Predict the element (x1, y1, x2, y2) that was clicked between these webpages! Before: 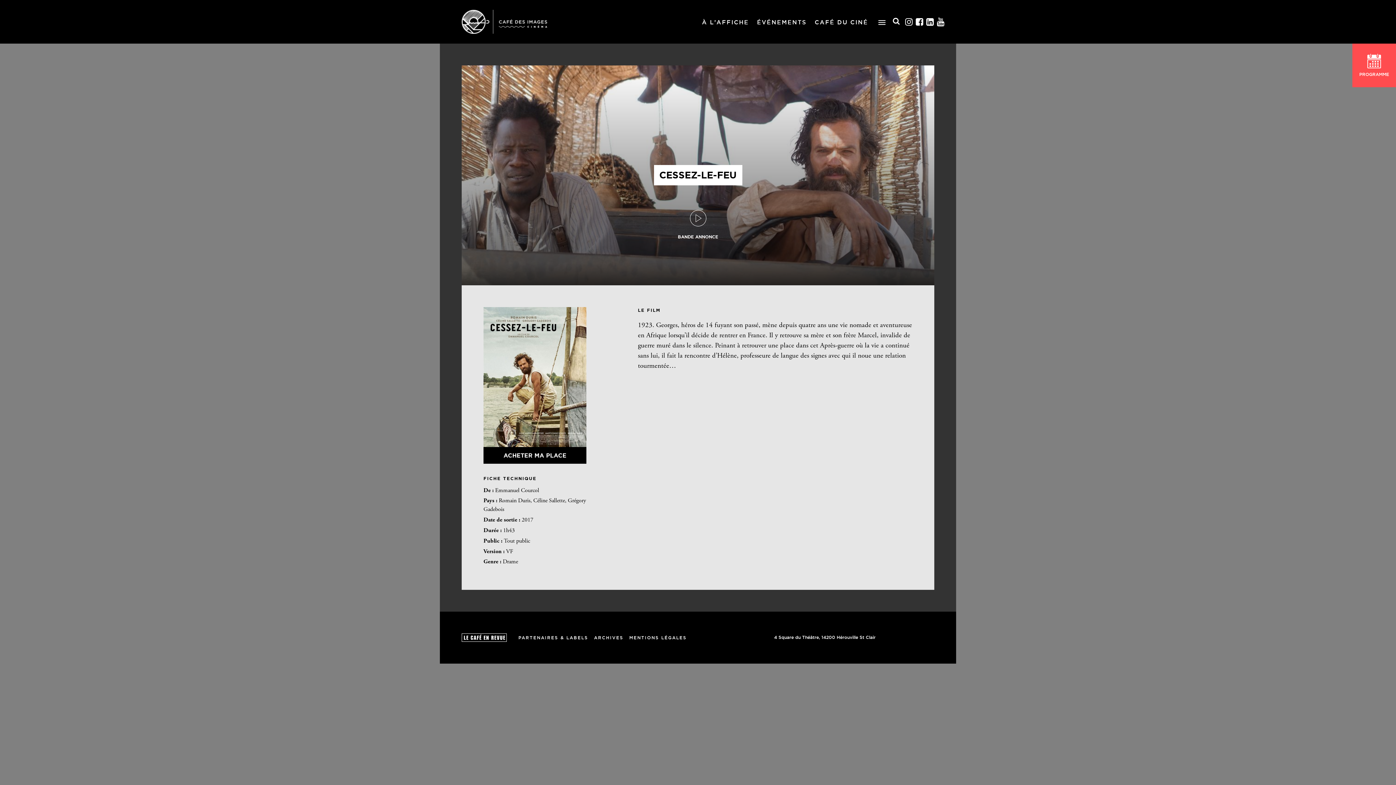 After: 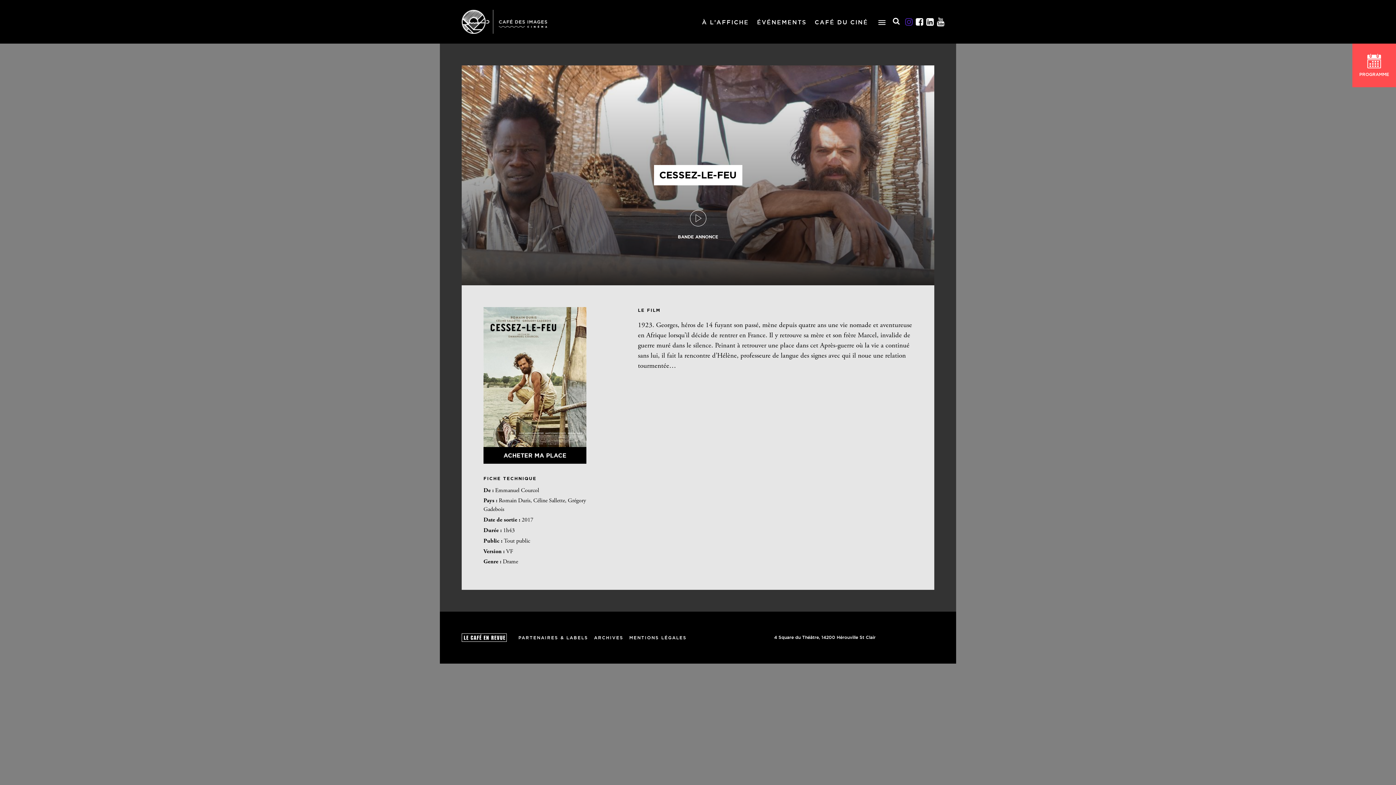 Action: label: INSTAGRAM bbox: (905, 17, 913, 26)